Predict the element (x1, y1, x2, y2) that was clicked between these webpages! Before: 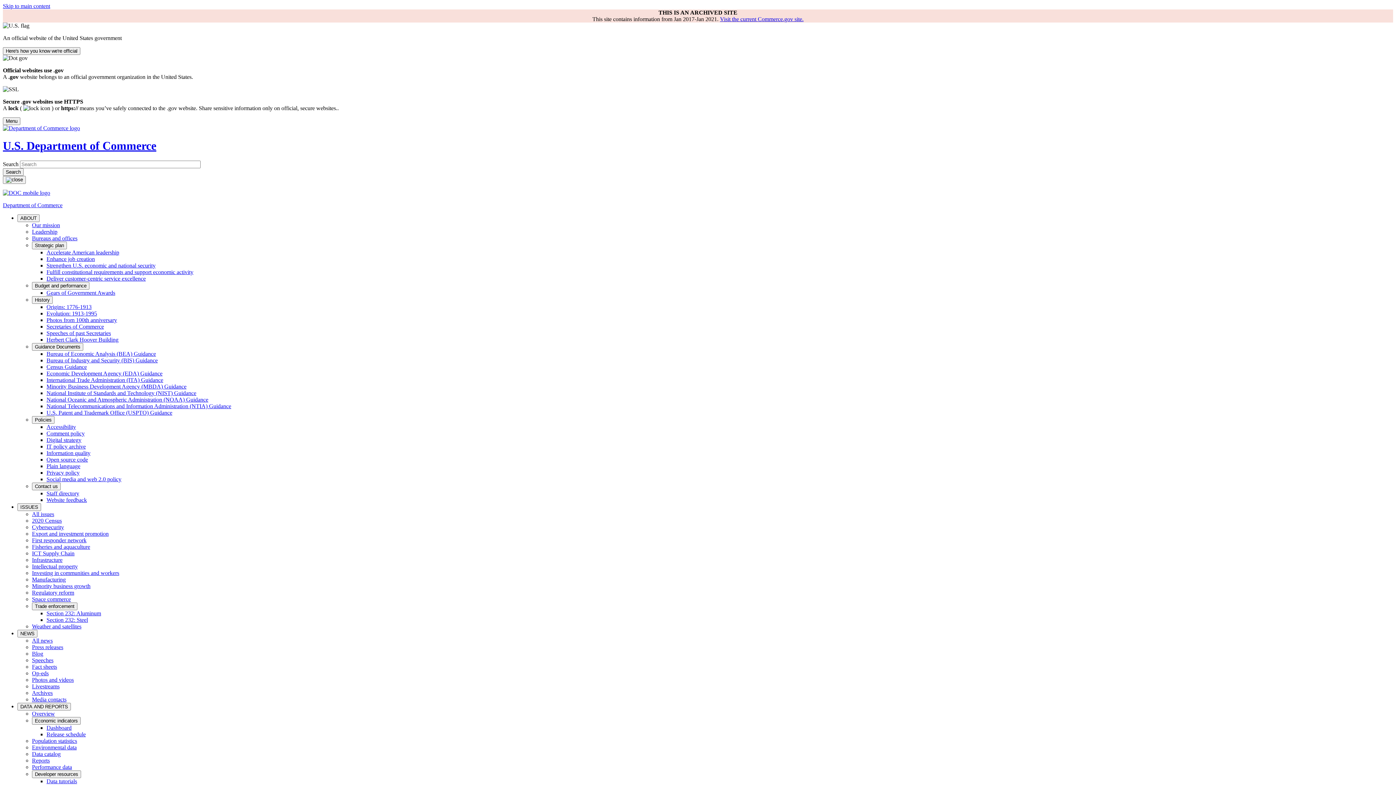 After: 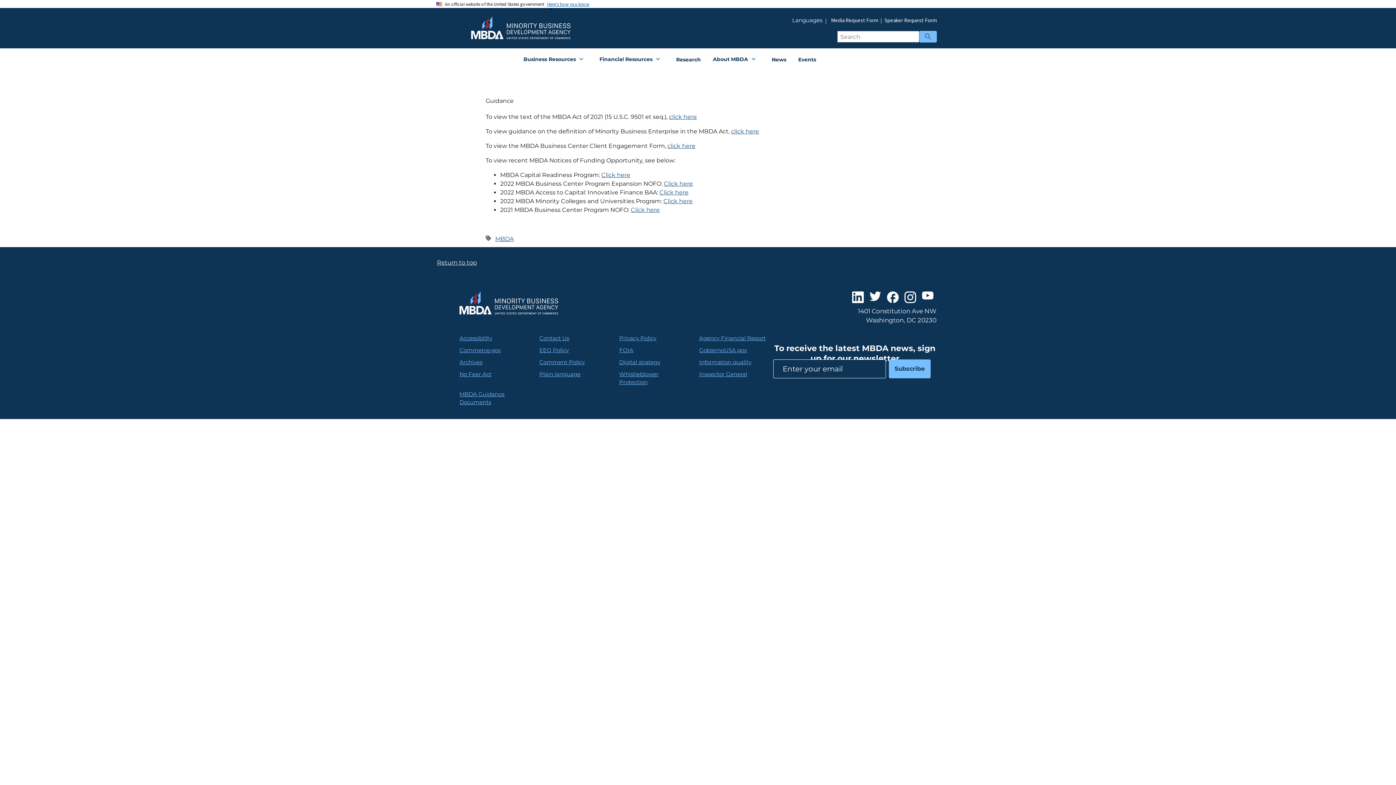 Action: bbox: (46, 383, 186, 389) label: Minority Business Development Agency (MBDA) Guidance